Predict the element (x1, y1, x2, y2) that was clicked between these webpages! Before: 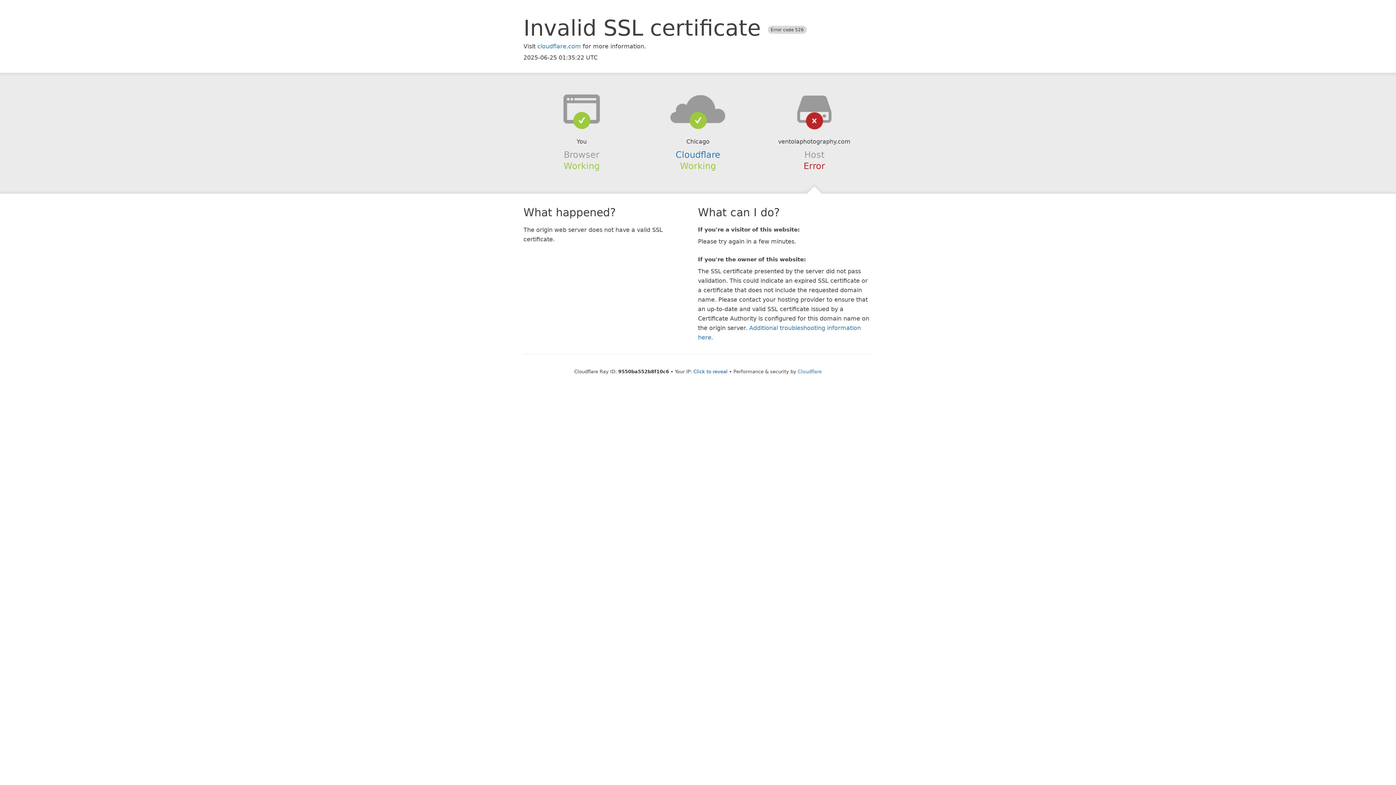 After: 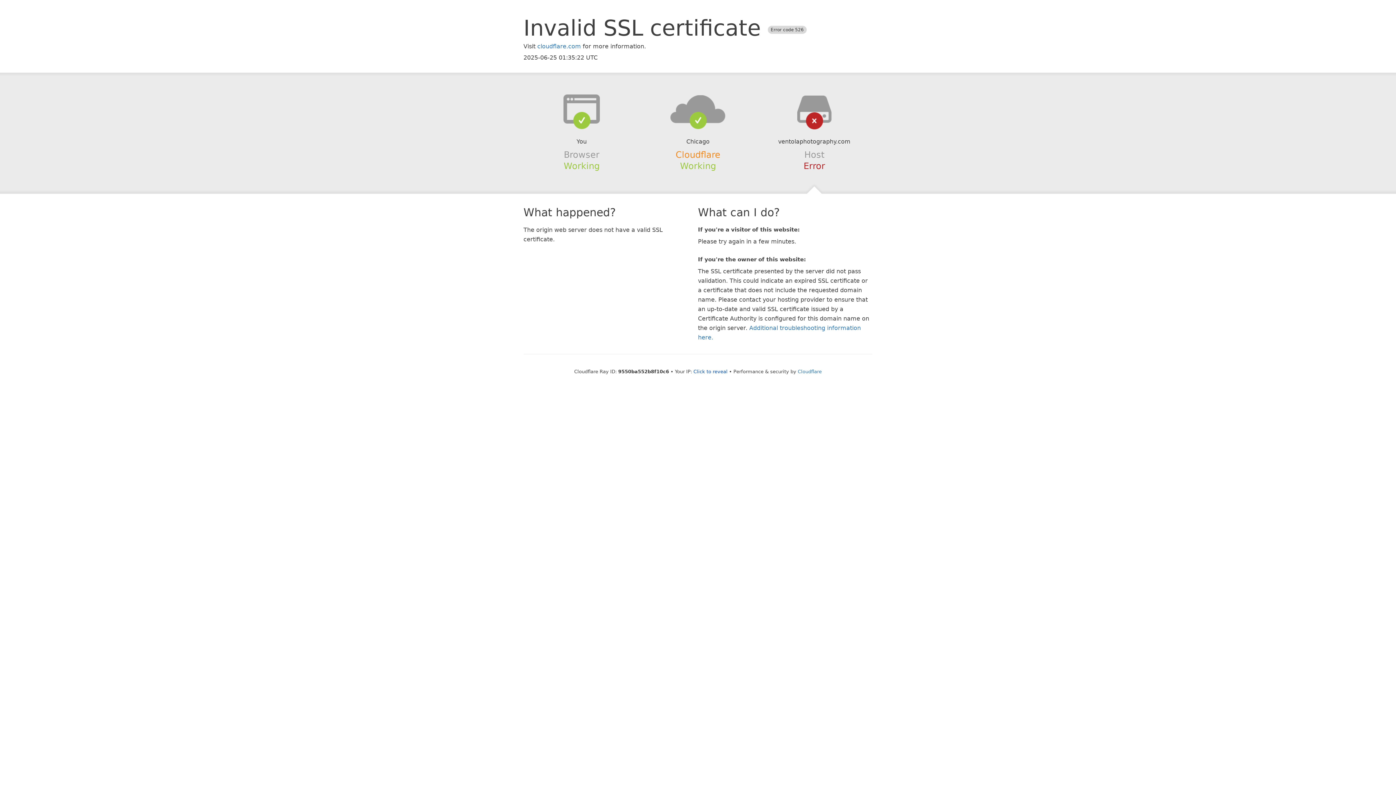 Action: label: Cloudflare bbox: (675, 149, 720, 159)